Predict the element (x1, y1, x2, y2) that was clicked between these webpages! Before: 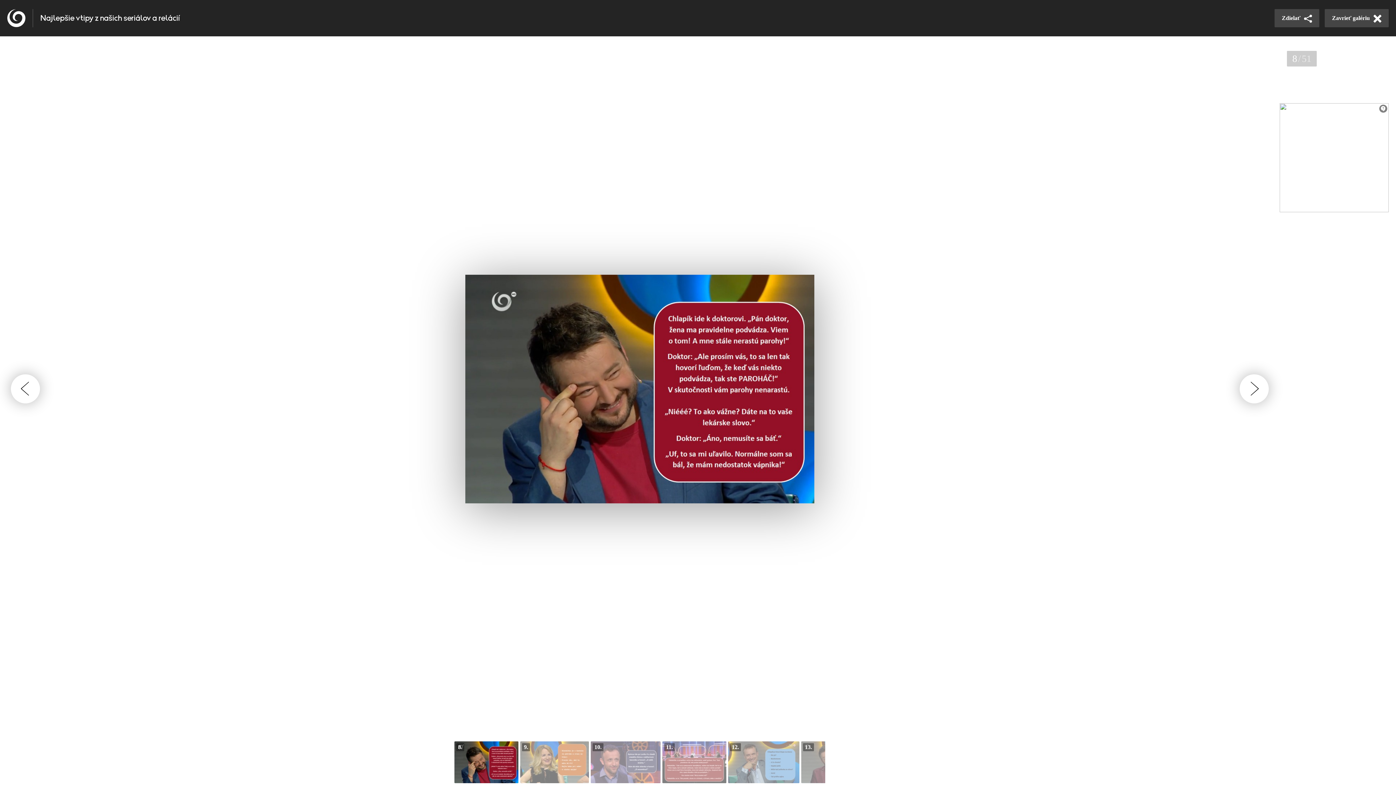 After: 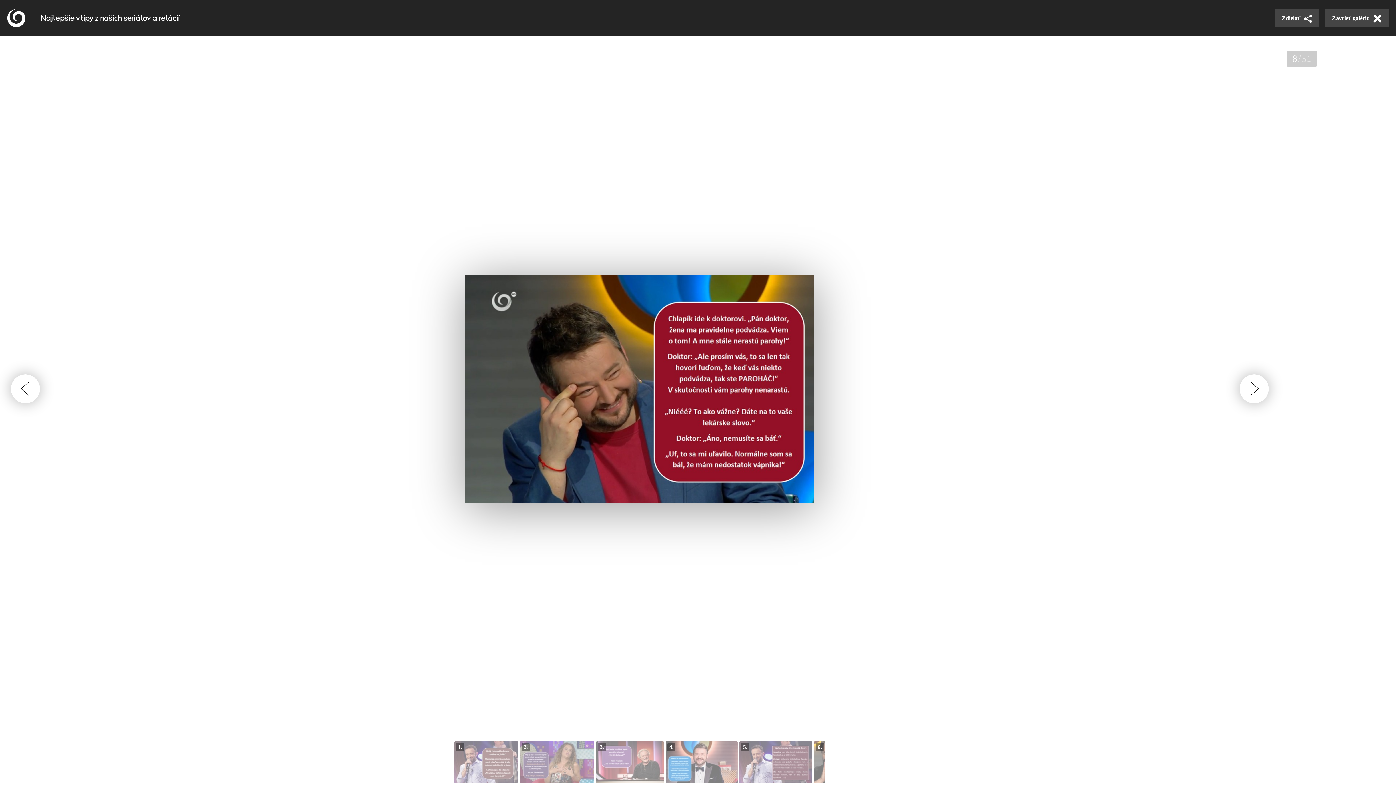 Action: bbox: (454, 741, 518, 783)